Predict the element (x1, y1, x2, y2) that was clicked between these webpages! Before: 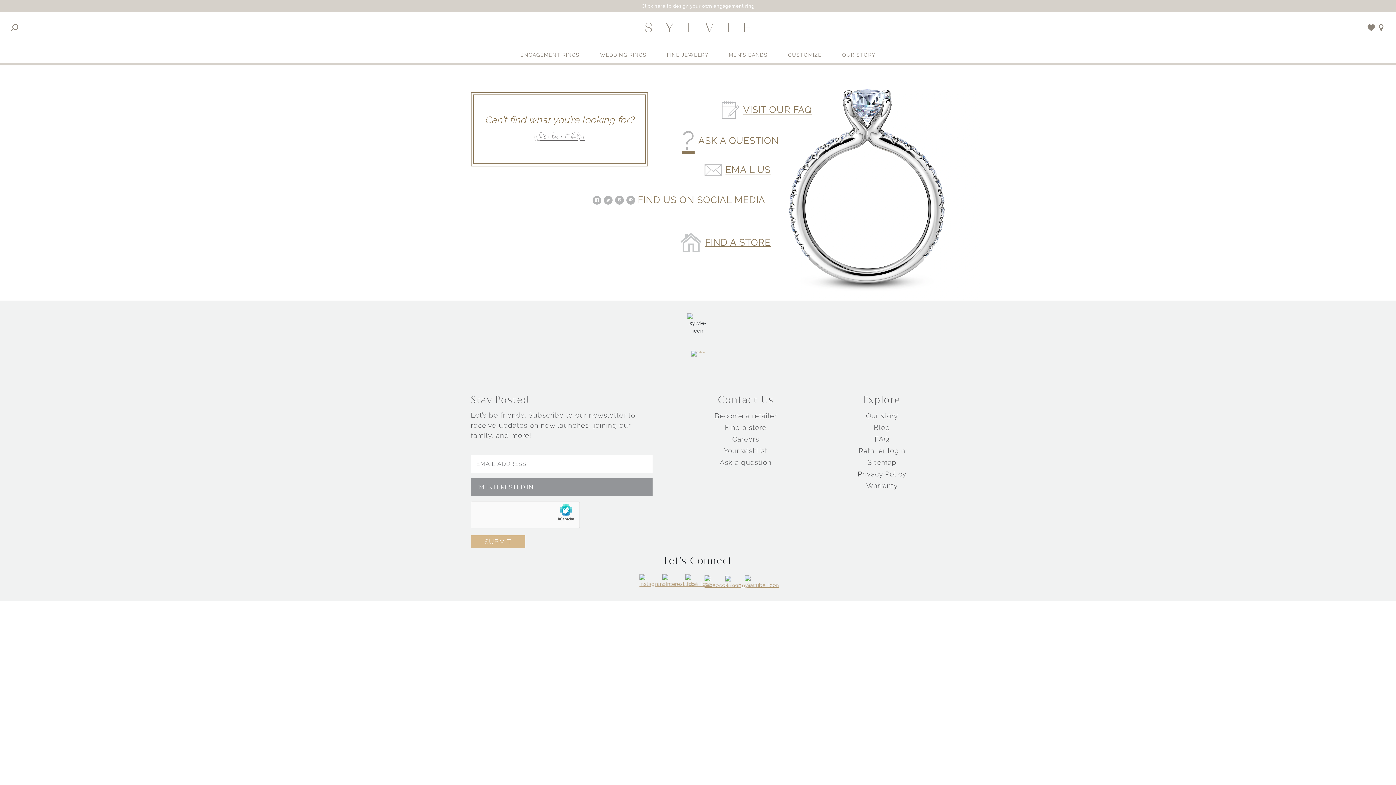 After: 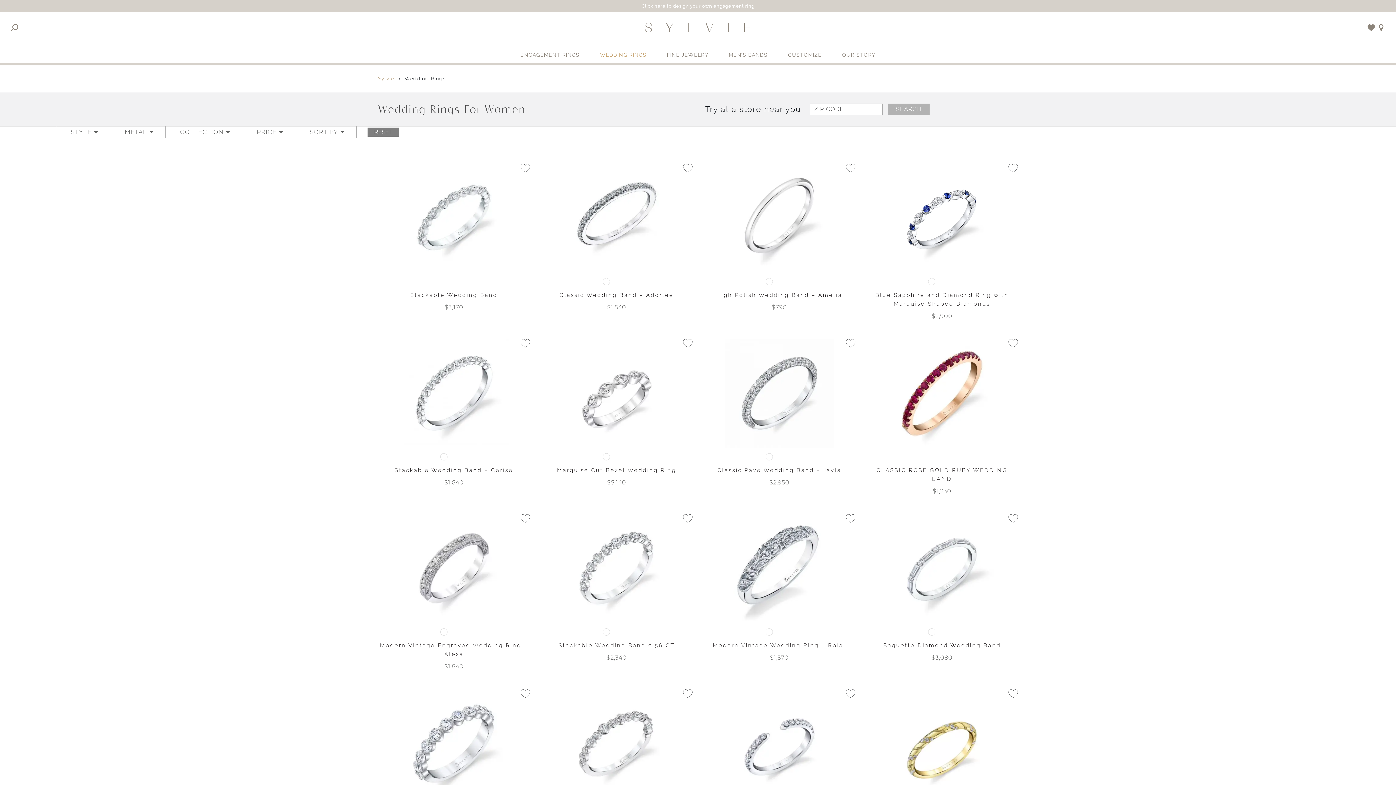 Action: label: WEDDING RINGS bbox: (589, 46, 656, 63)